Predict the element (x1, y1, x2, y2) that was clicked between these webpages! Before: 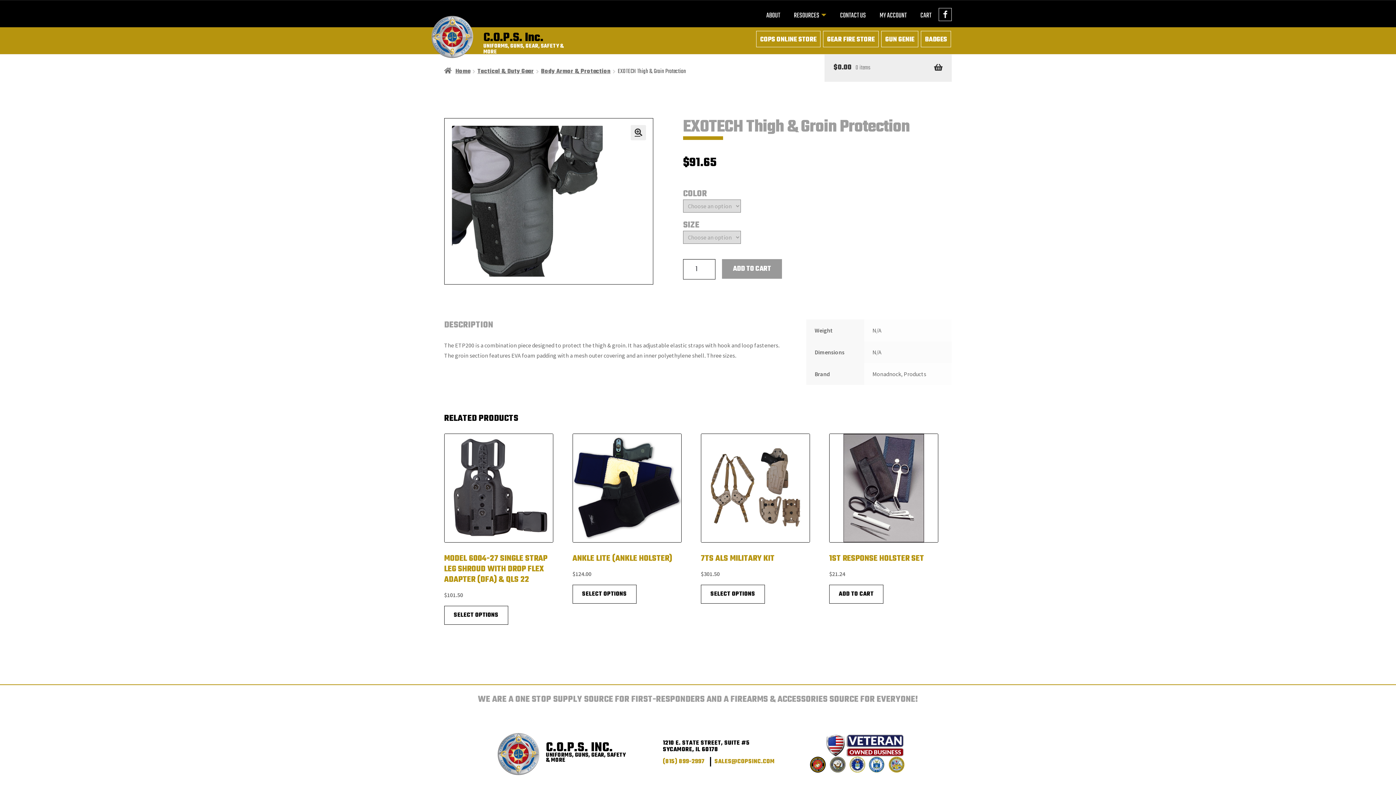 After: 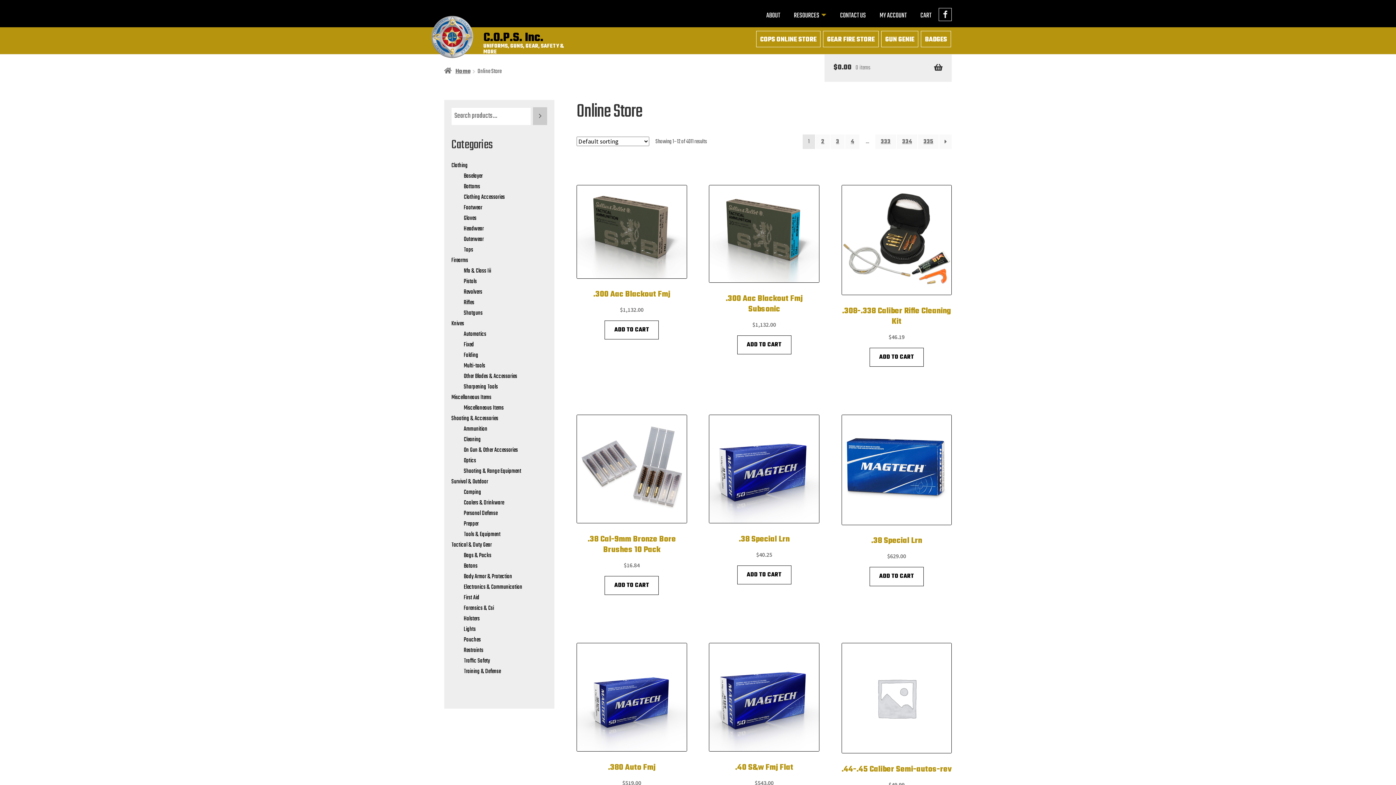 Action: label: COPS ONLINE STORE bbox: (756, 30, 820, 47)